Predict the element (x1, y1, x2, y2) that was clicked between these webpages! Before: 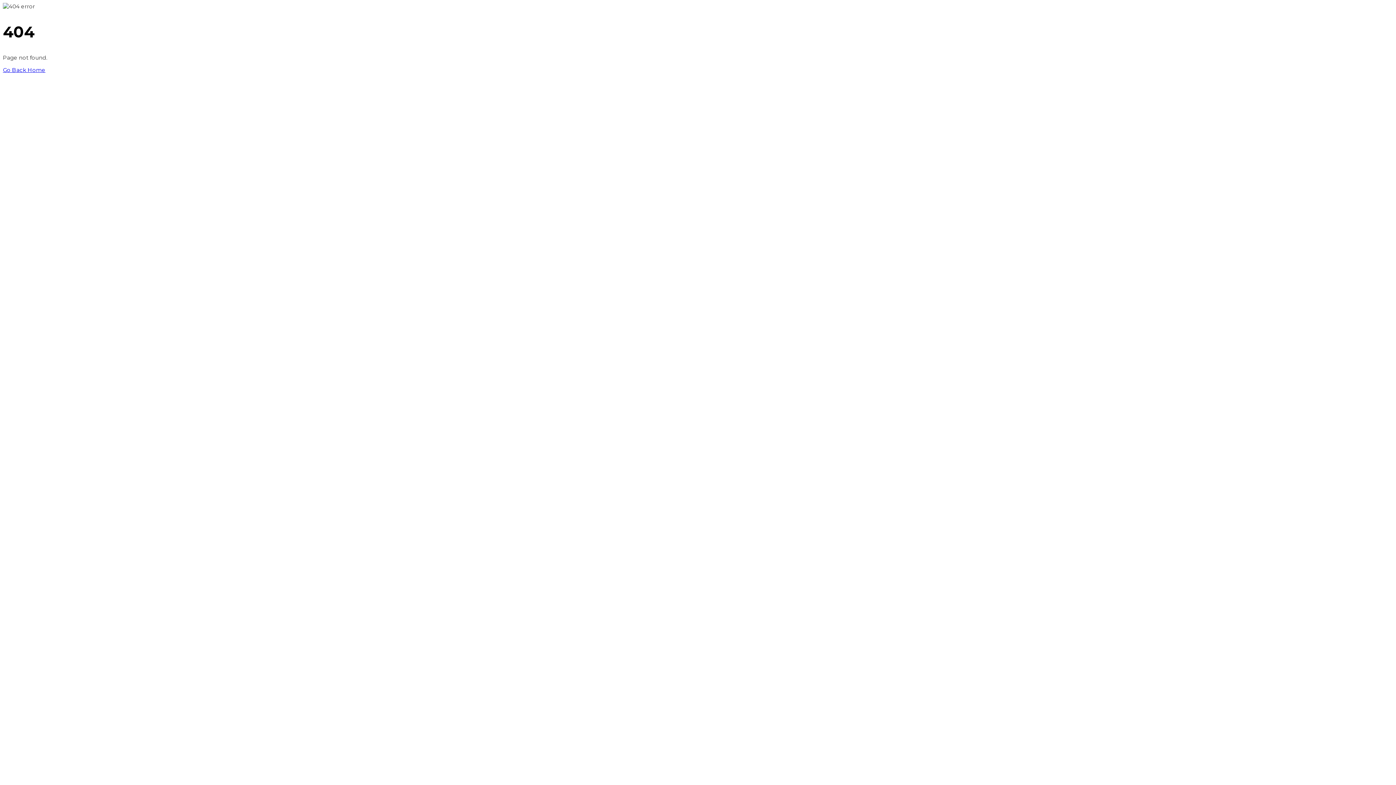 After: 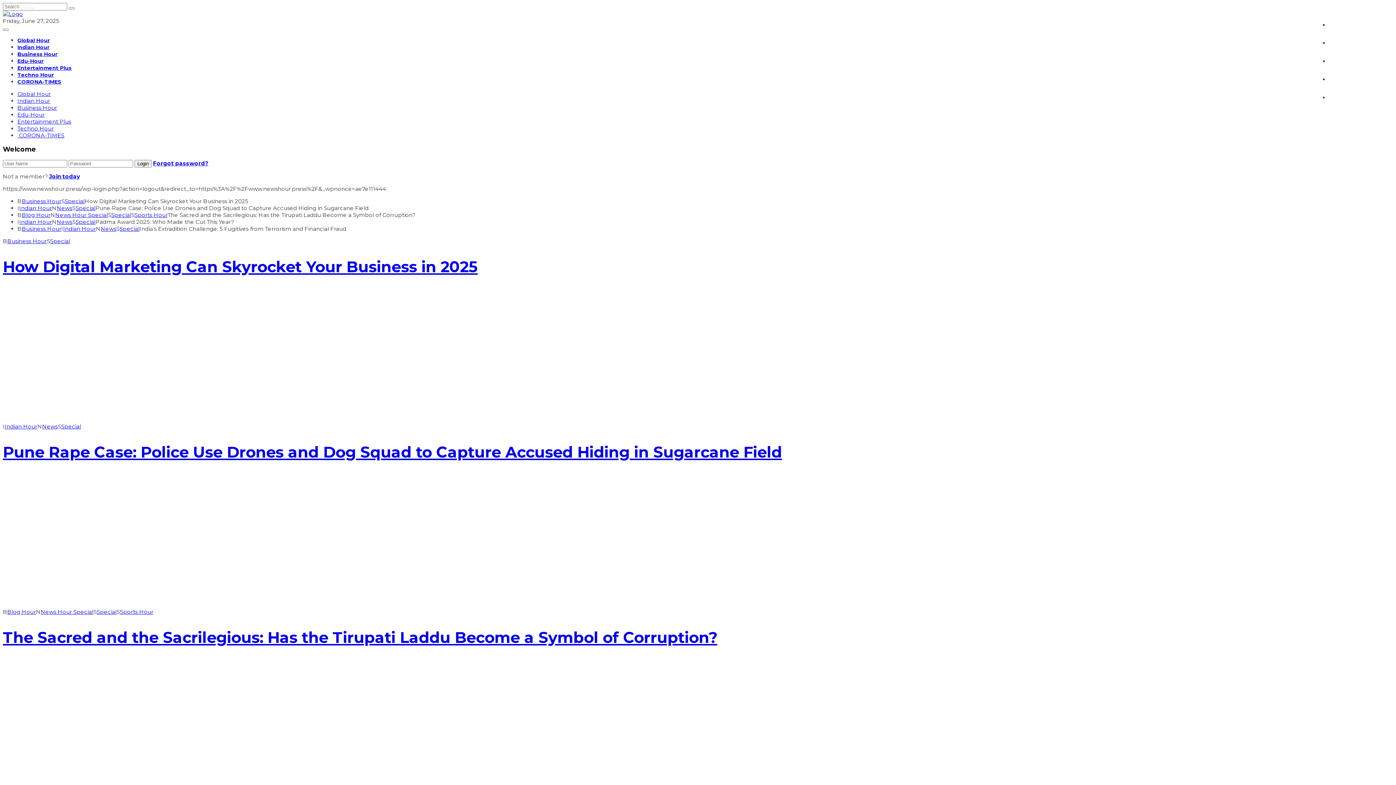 Action: label: Go Back Home bbox: (2, 66, 45, 73)